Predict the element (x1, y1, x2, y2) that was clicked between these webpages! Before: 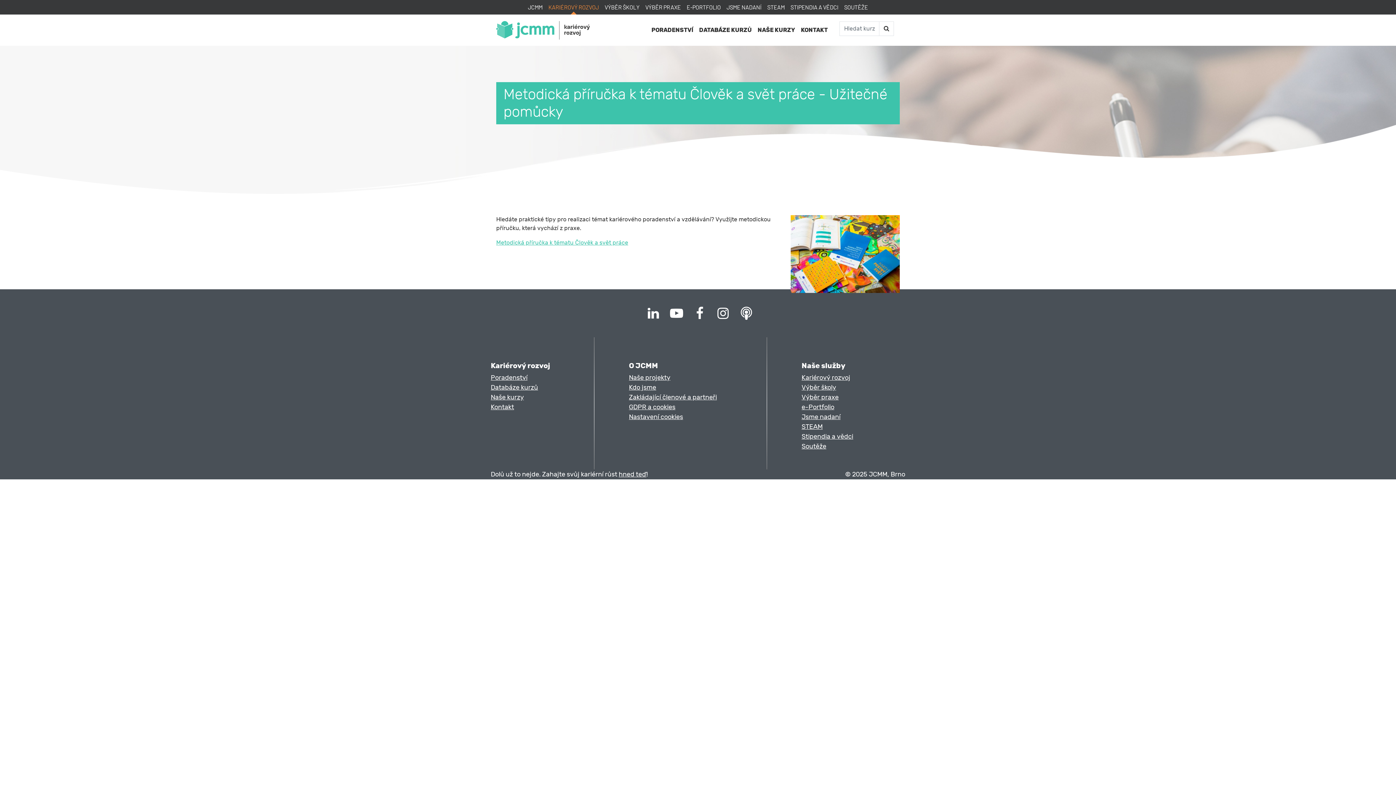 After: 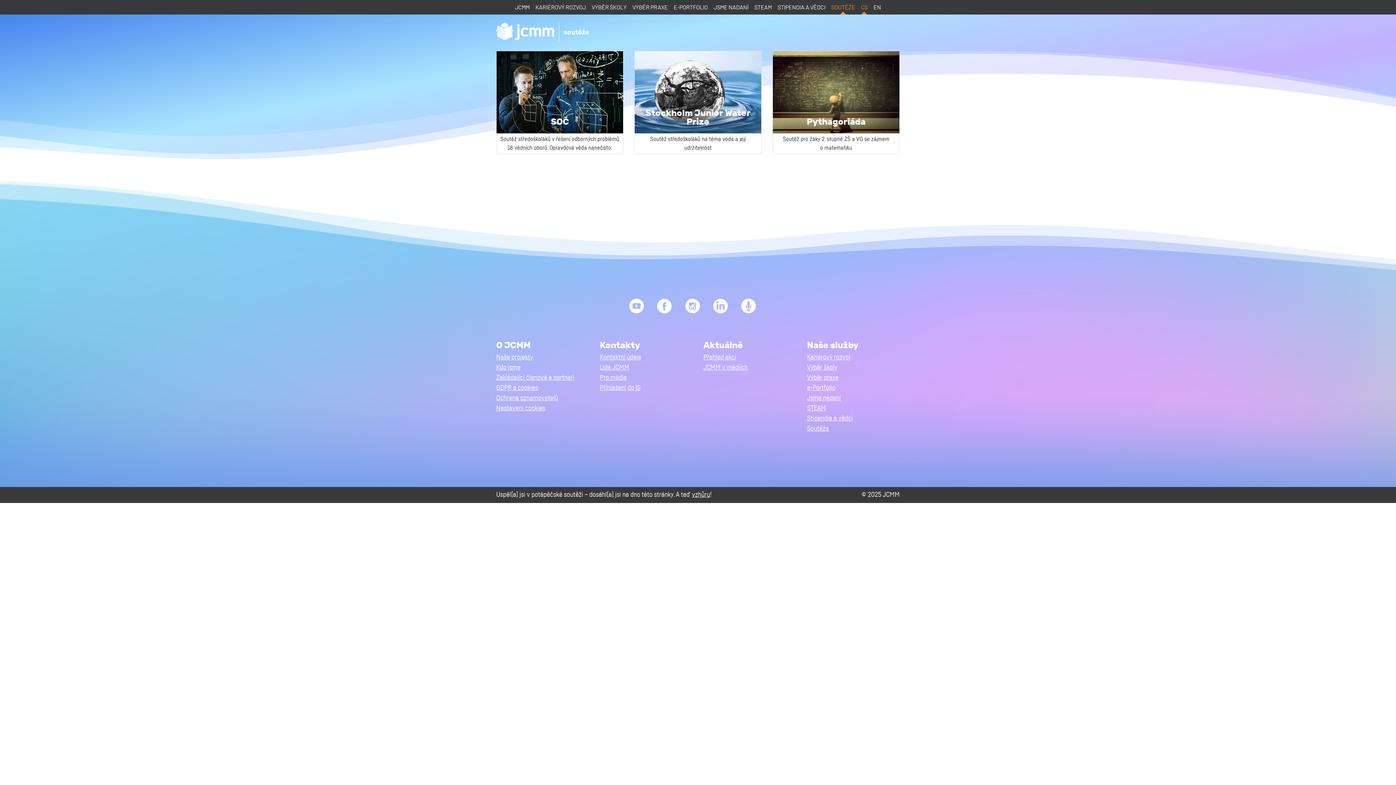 Action: bbox: (801, 442, 826, 450) label: Soutěže